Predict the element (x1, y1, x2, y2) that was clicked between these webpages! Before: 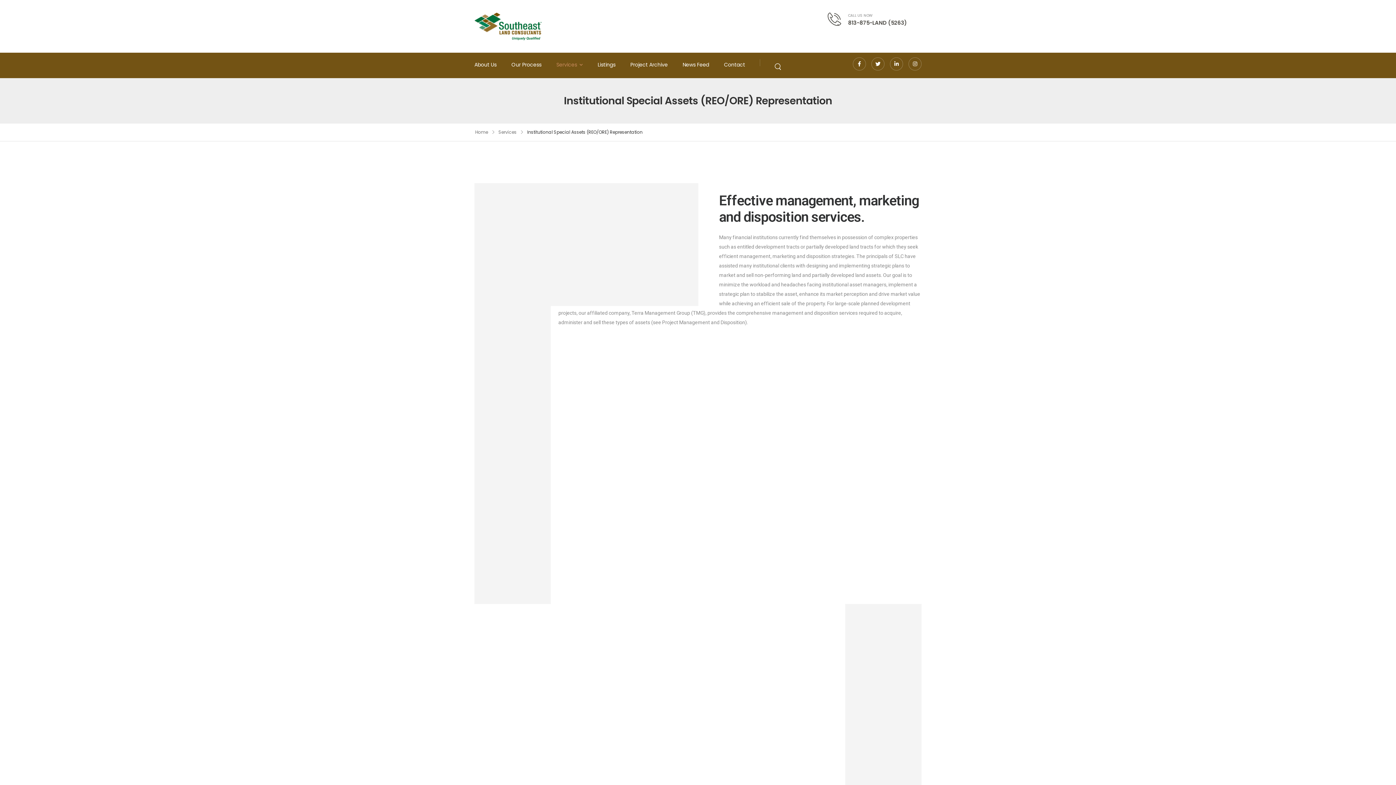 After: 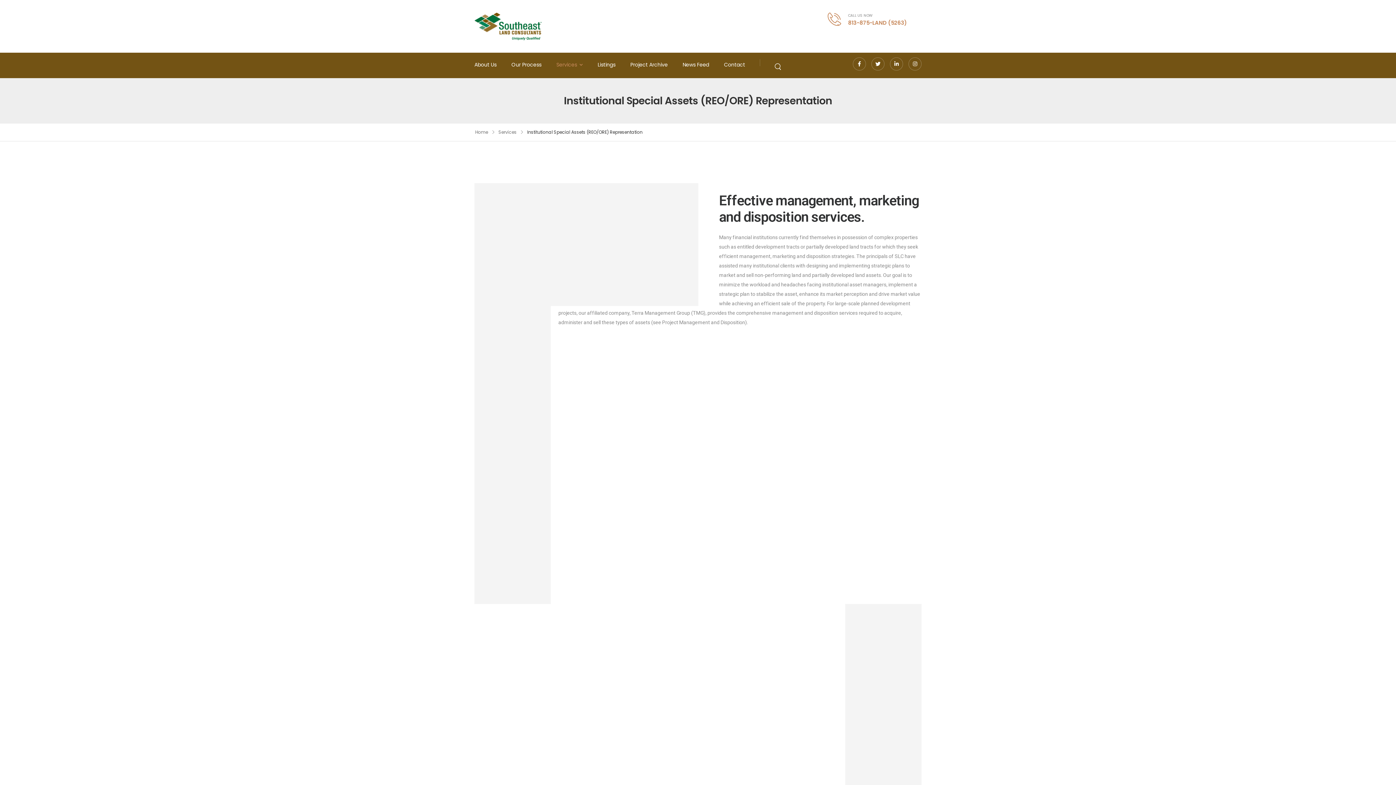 Action: bbox: (848, 18, 907, 26) label: 813-875-LAND (5263)